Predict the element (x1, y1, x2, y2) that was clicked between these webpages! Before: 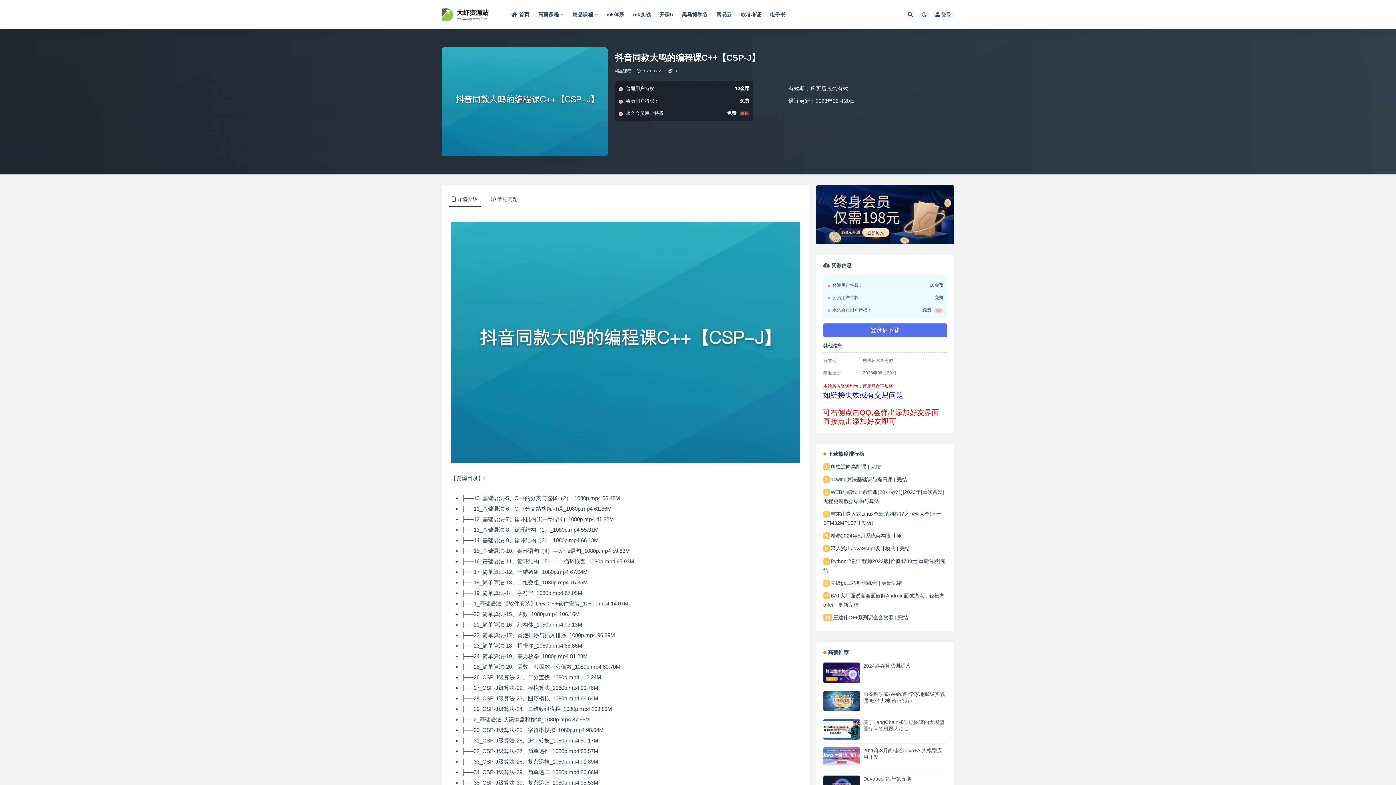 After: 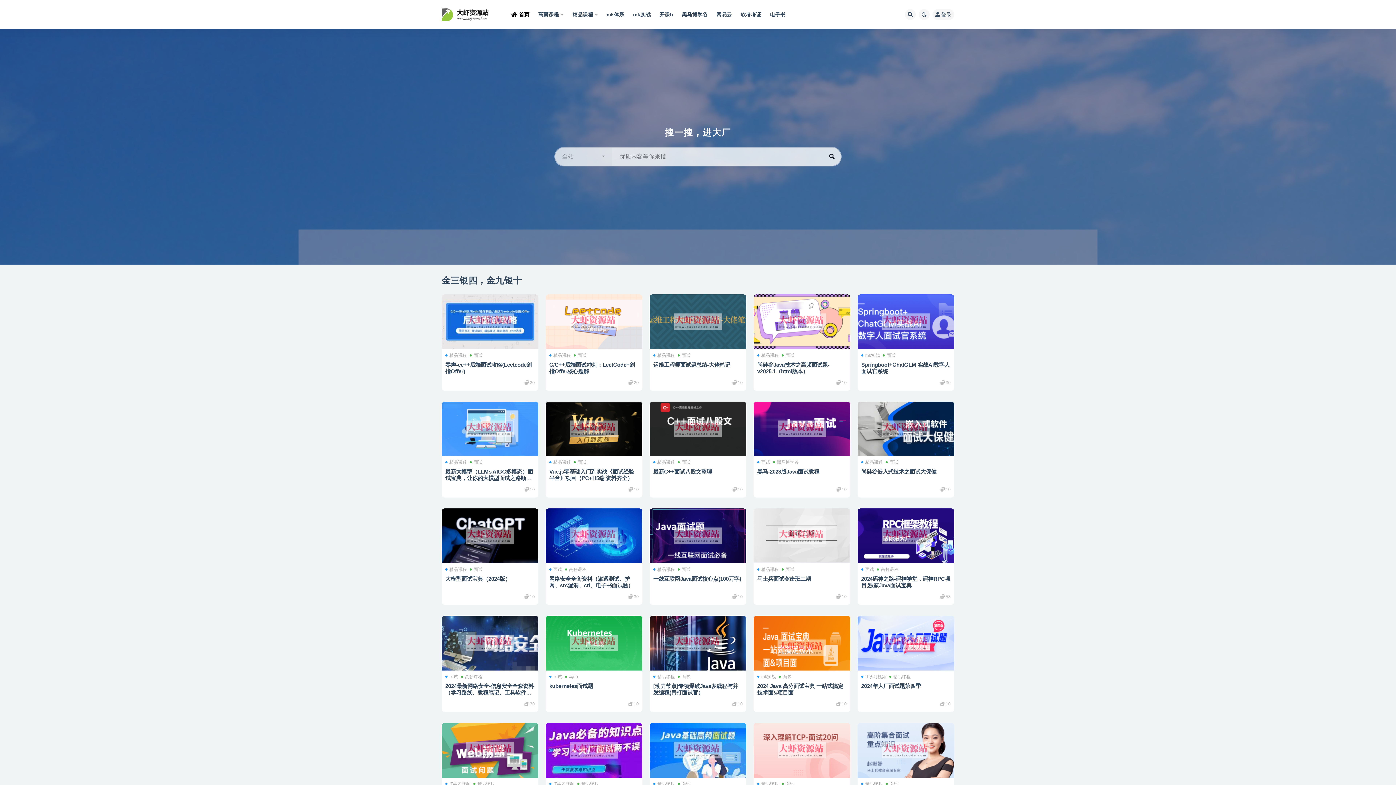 Action: bbox: (441, 8, 493, 20)